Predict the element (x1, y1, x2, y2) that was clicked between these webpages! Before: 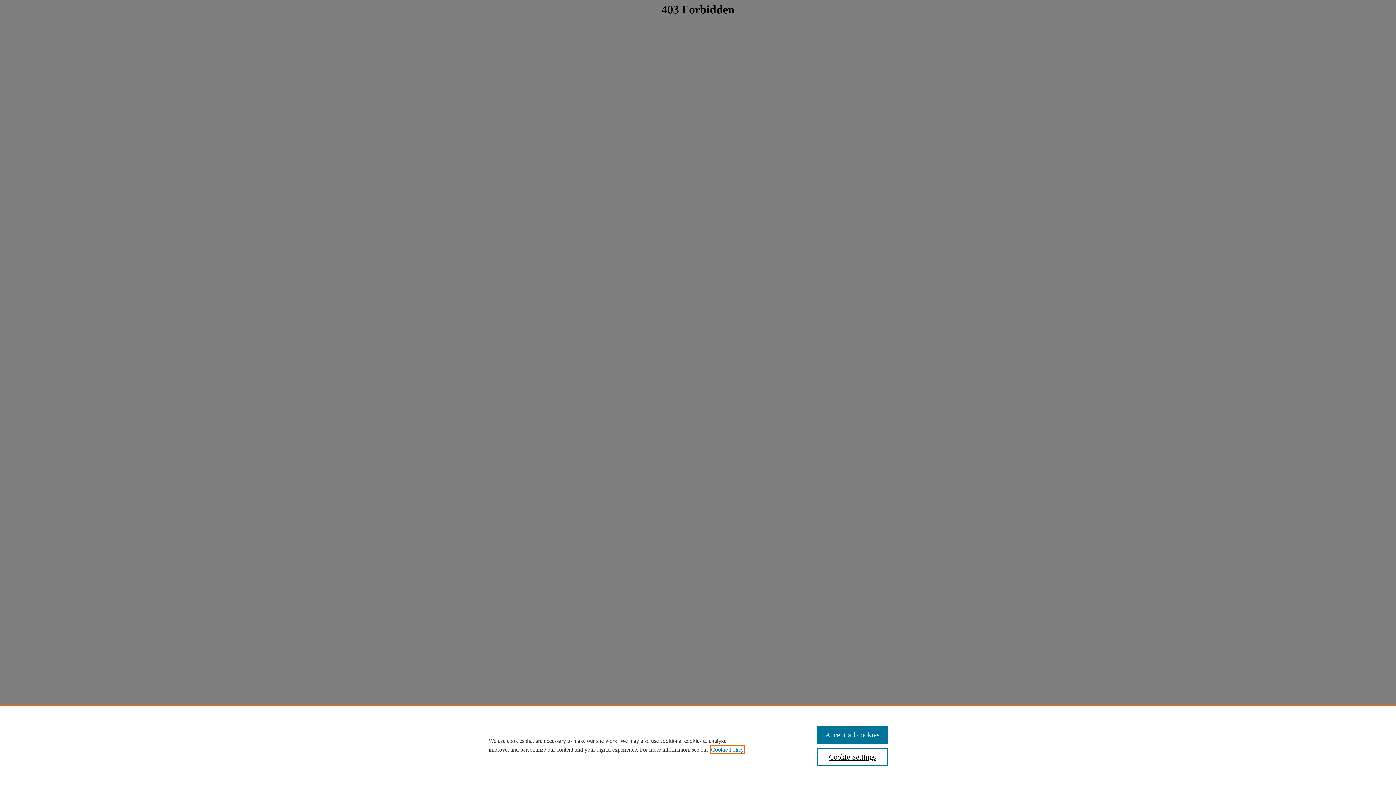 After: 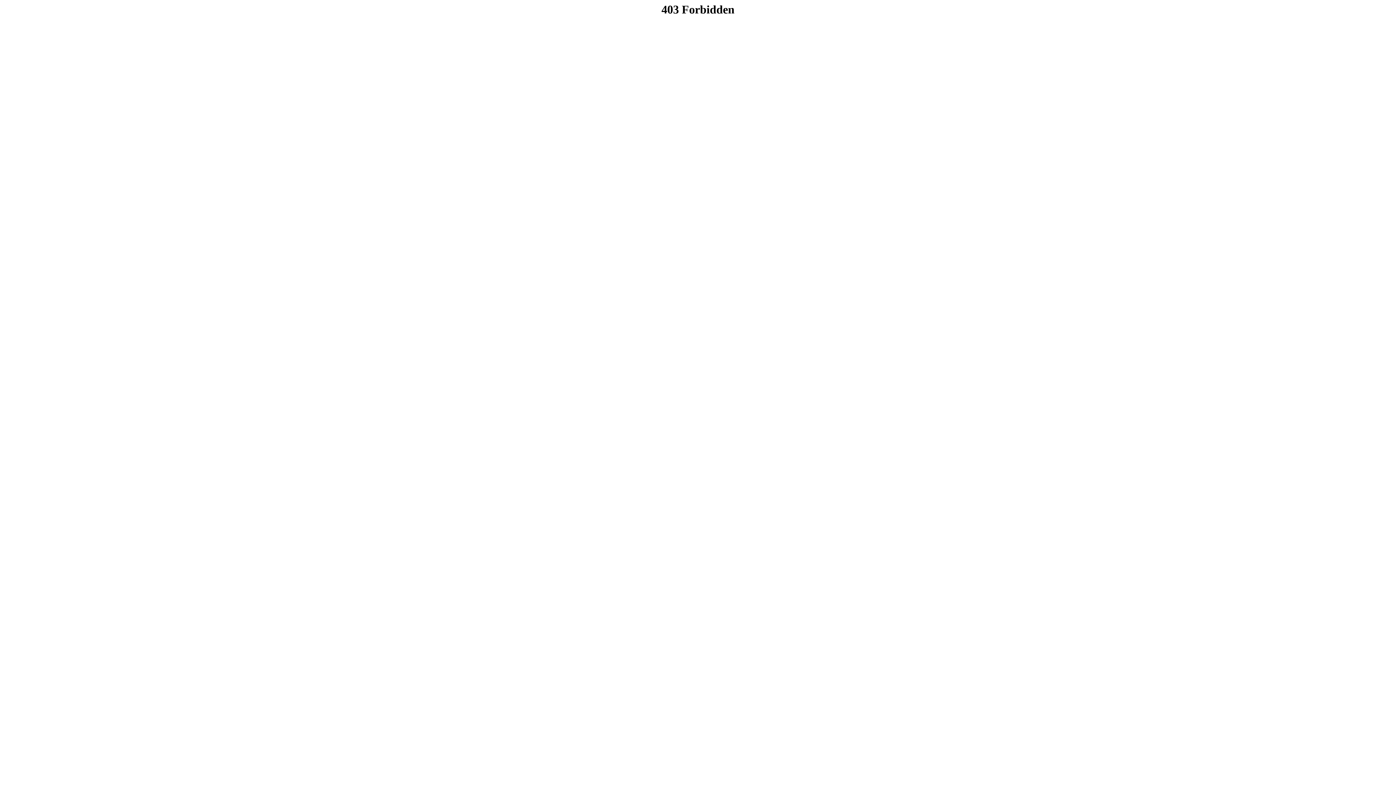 Action: bbox: (817, 726, 887, 744) label: Accept all cookies